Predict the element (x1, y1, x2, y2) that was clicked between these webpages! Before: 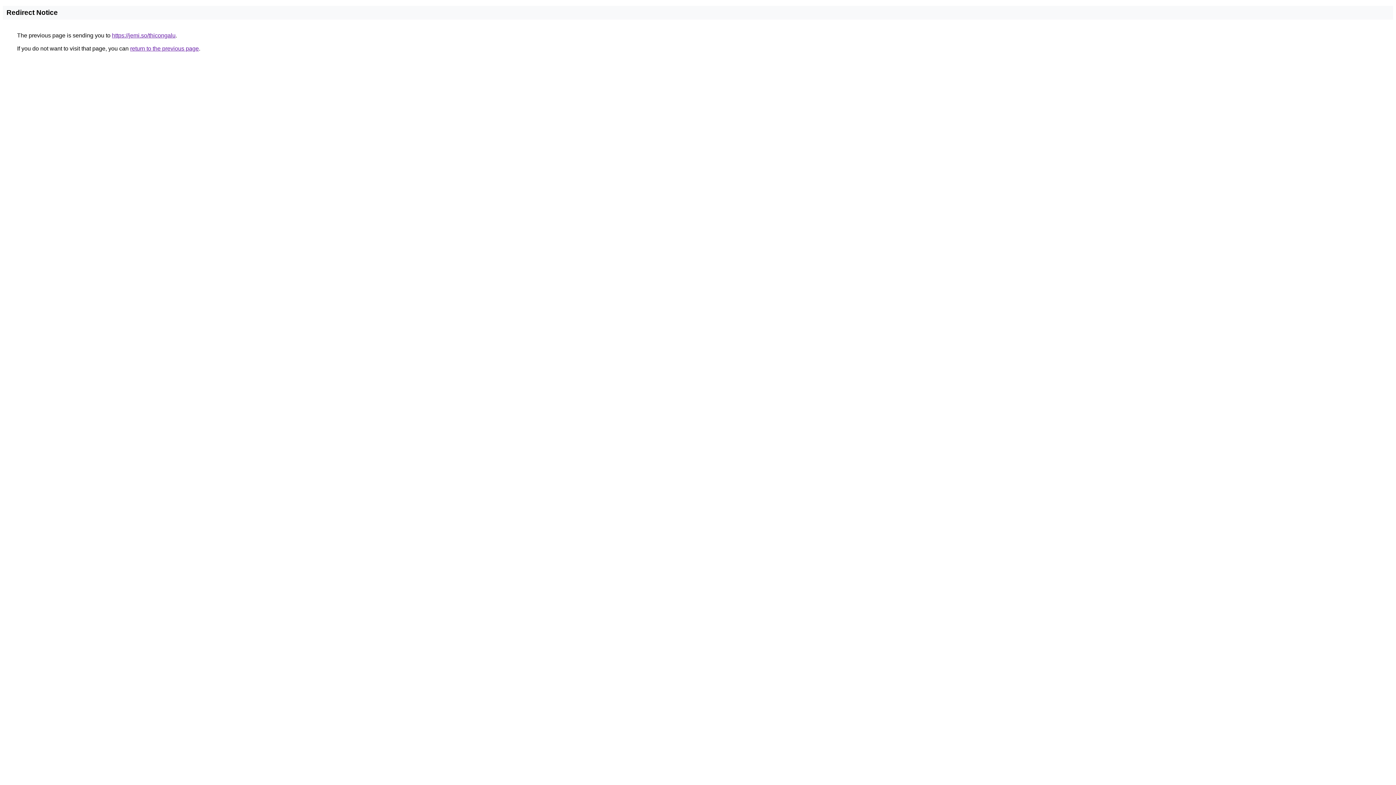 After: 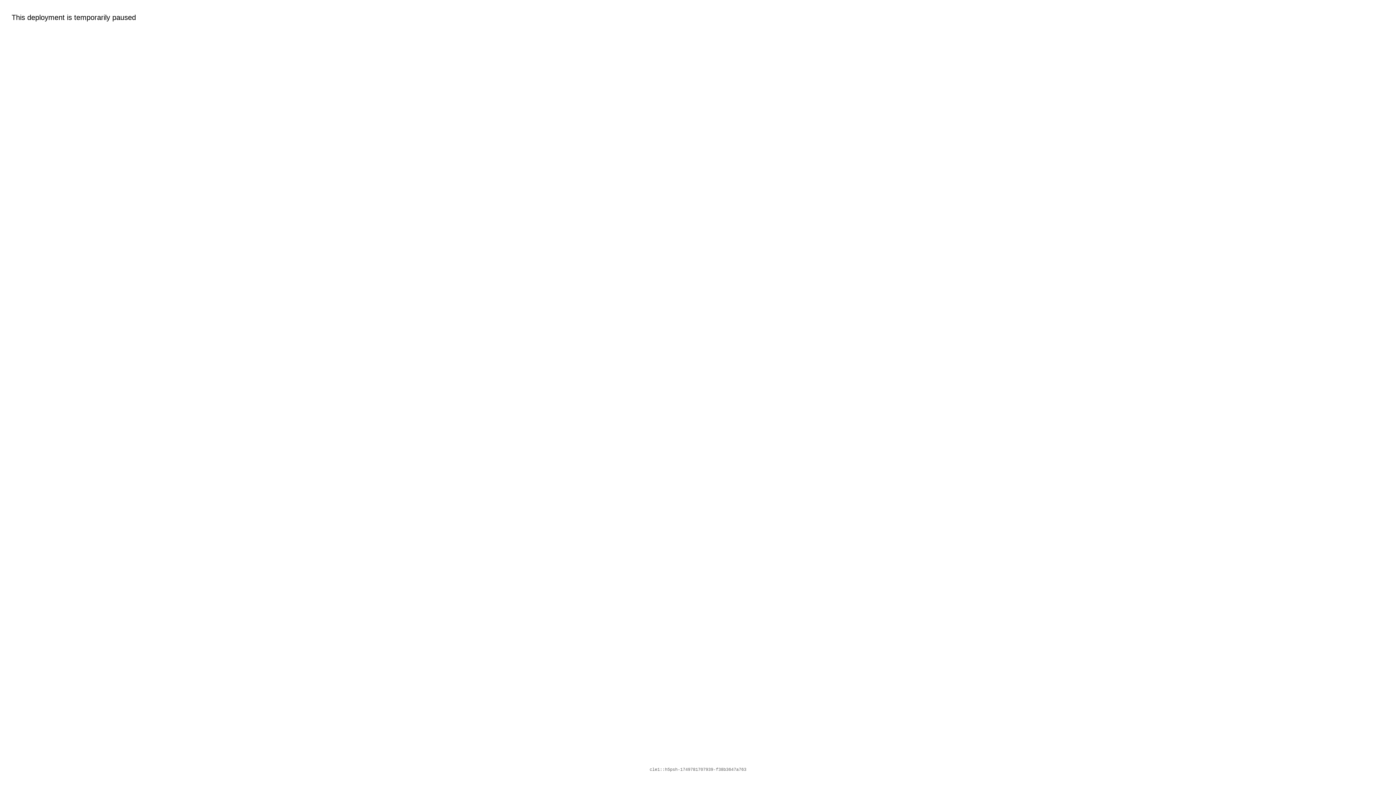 Action: label: https://jemi.so/thicongalu bbox: (112, 32, 175, 38)